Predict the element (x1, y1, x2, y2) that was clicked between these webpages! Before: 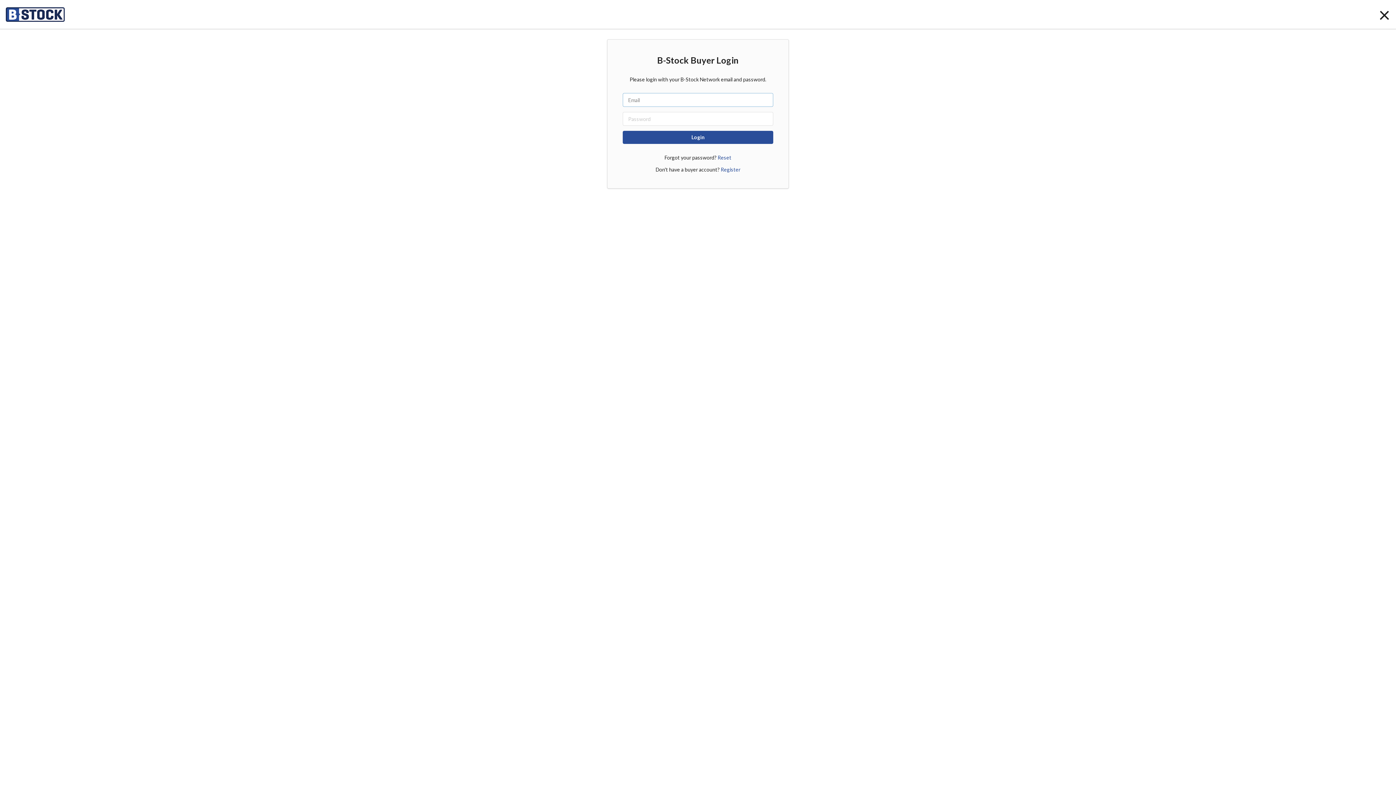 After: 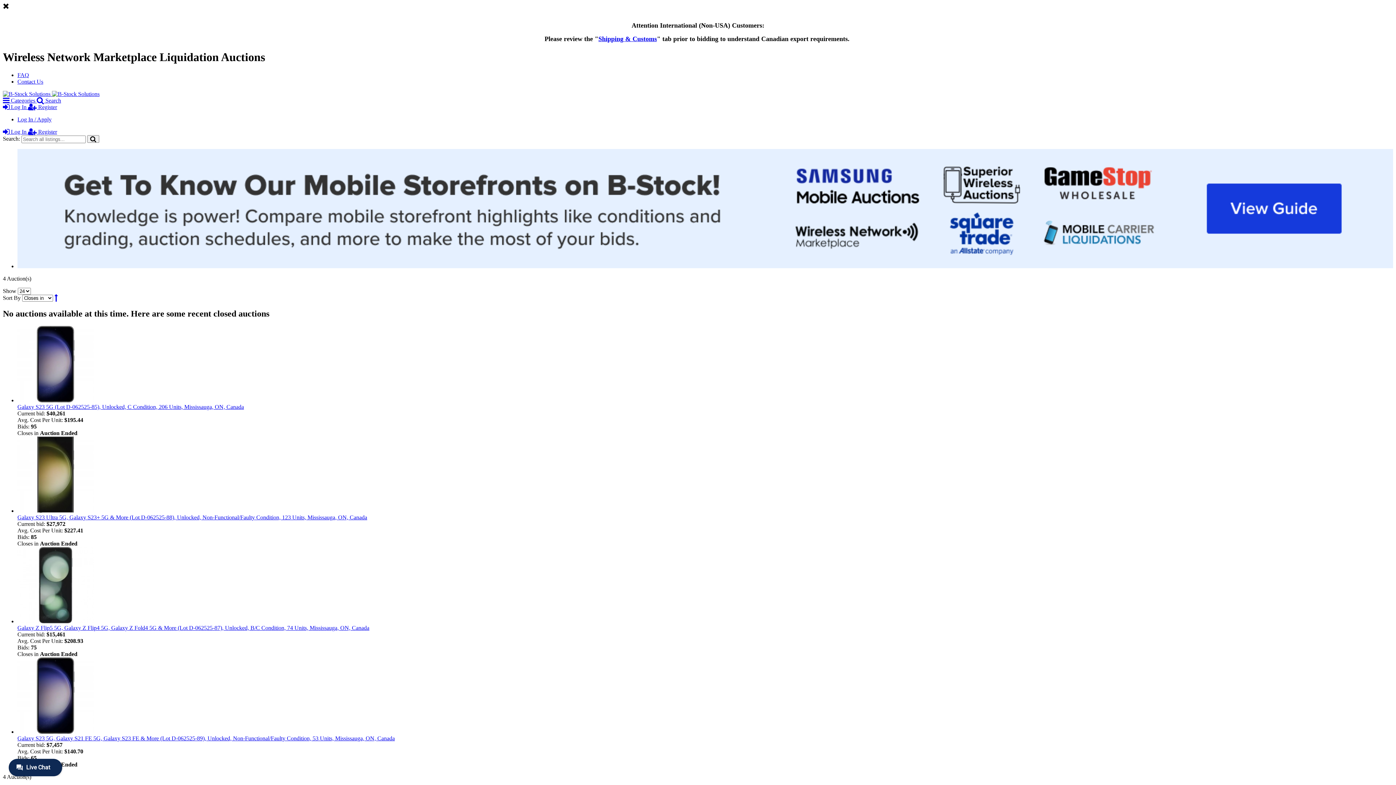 Action: bbox: (0, 0, 70, 28)